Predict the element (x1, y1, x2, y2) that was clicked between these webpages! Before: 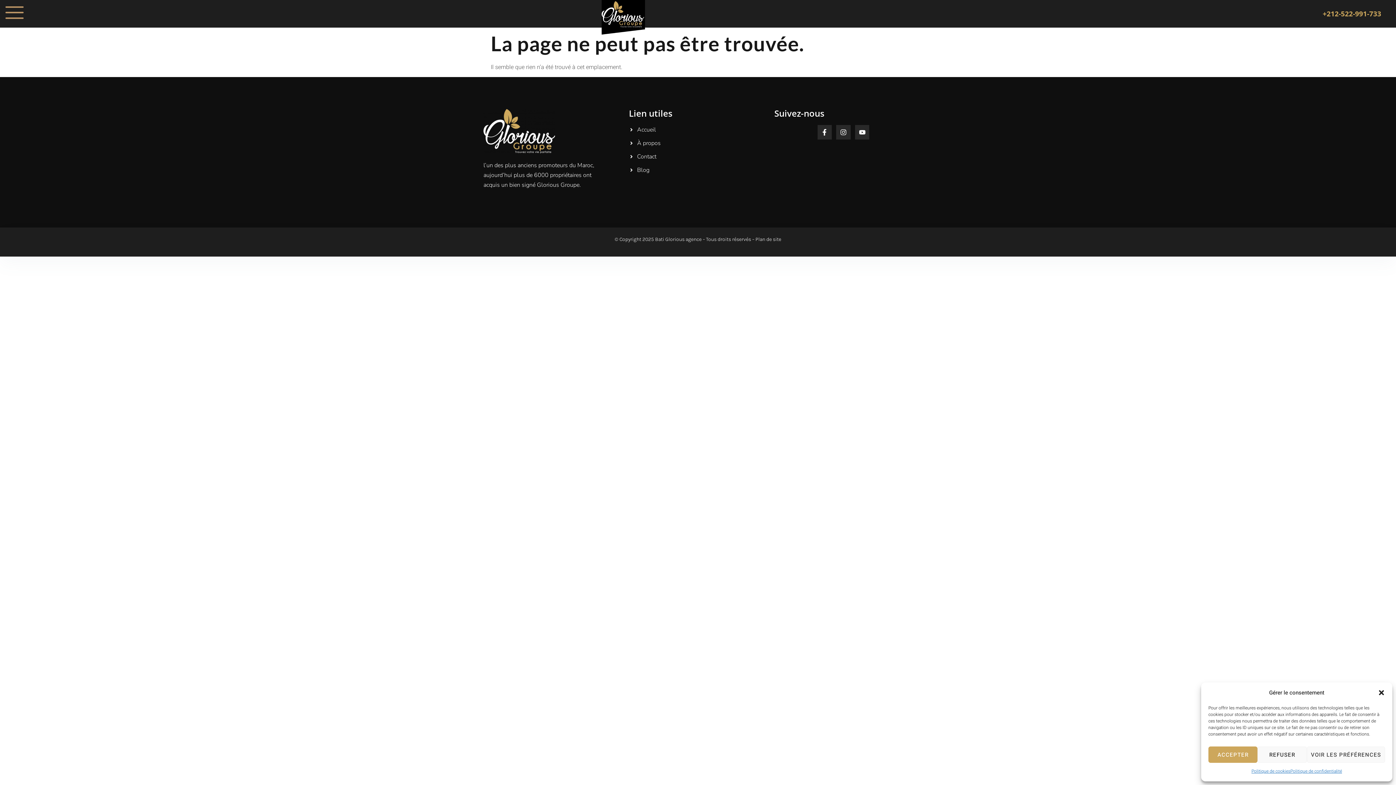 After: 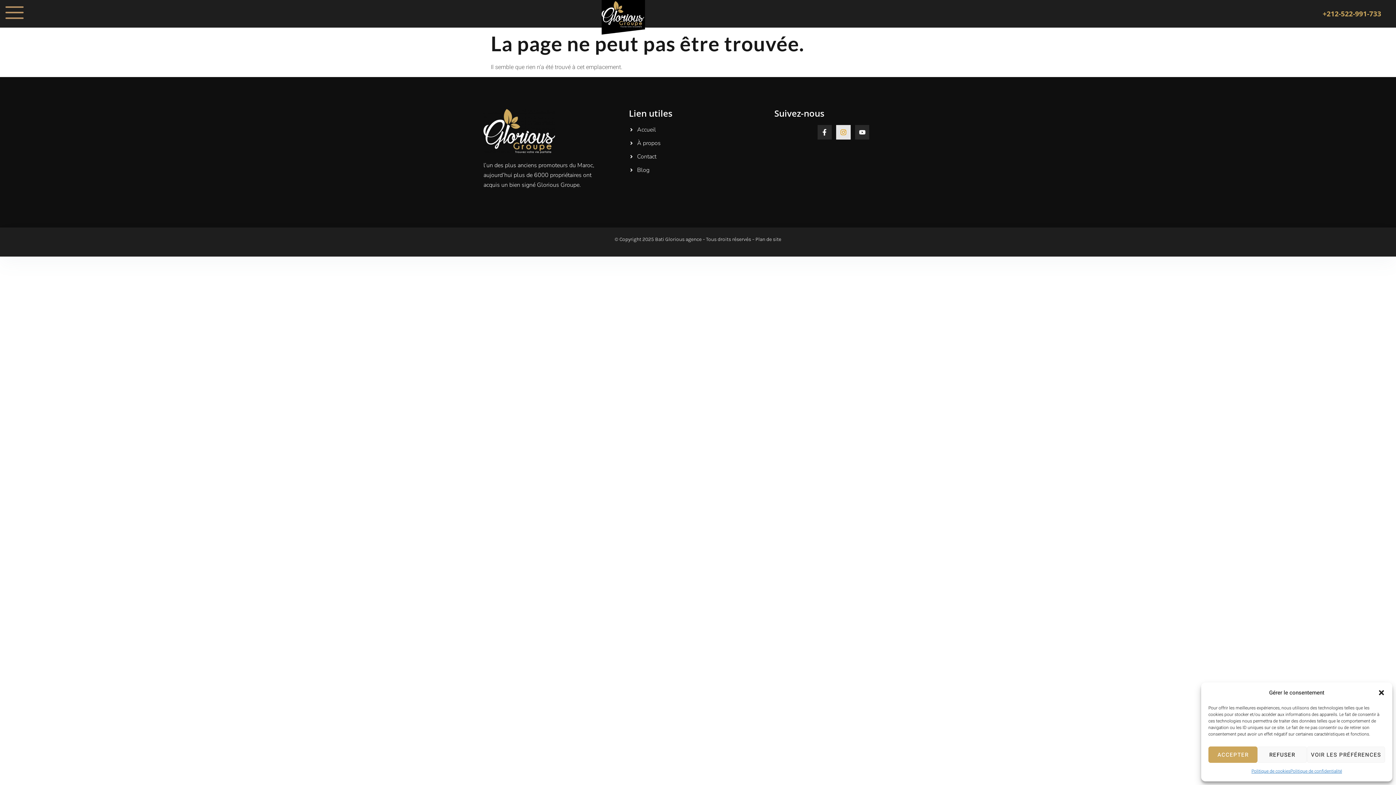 Action: bbox: (836, 125, 850, 139) label: Instagram